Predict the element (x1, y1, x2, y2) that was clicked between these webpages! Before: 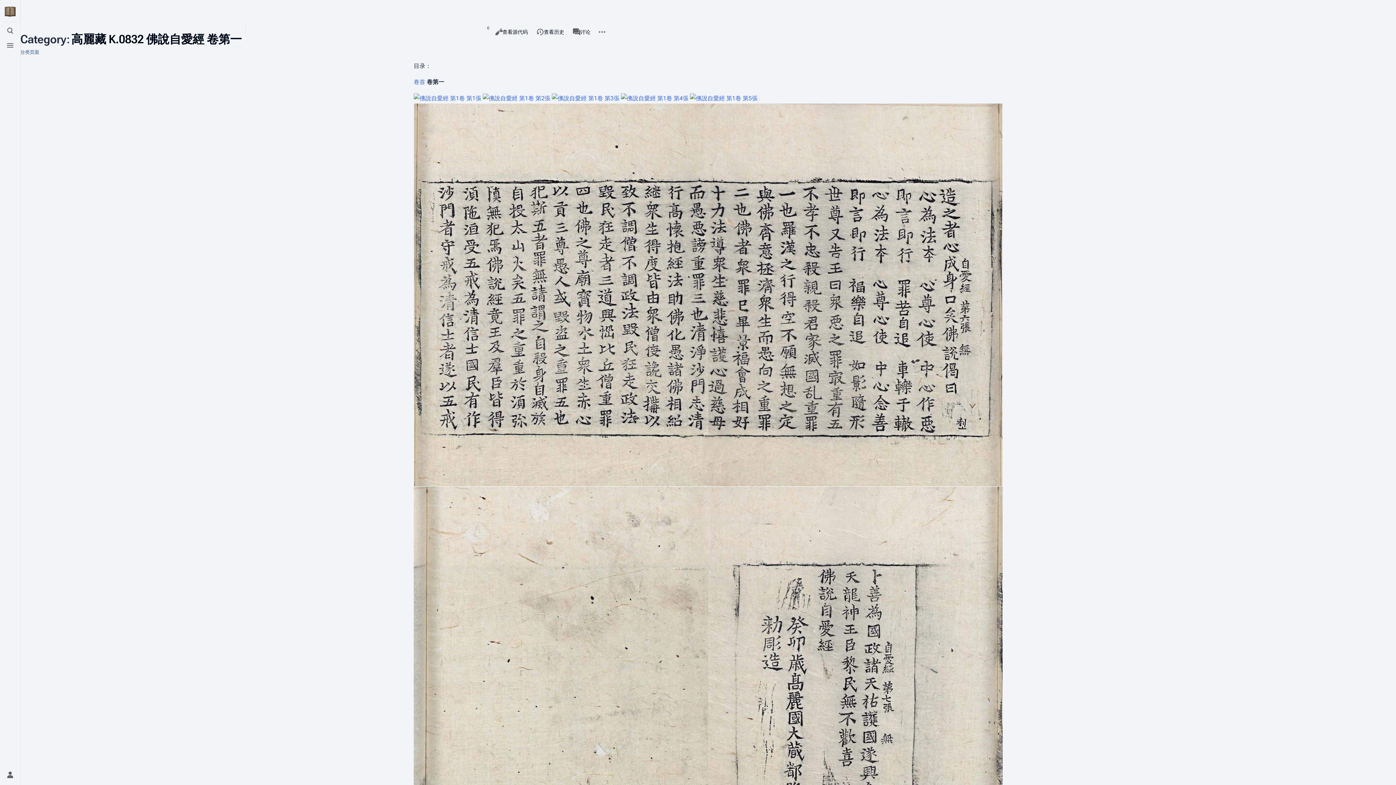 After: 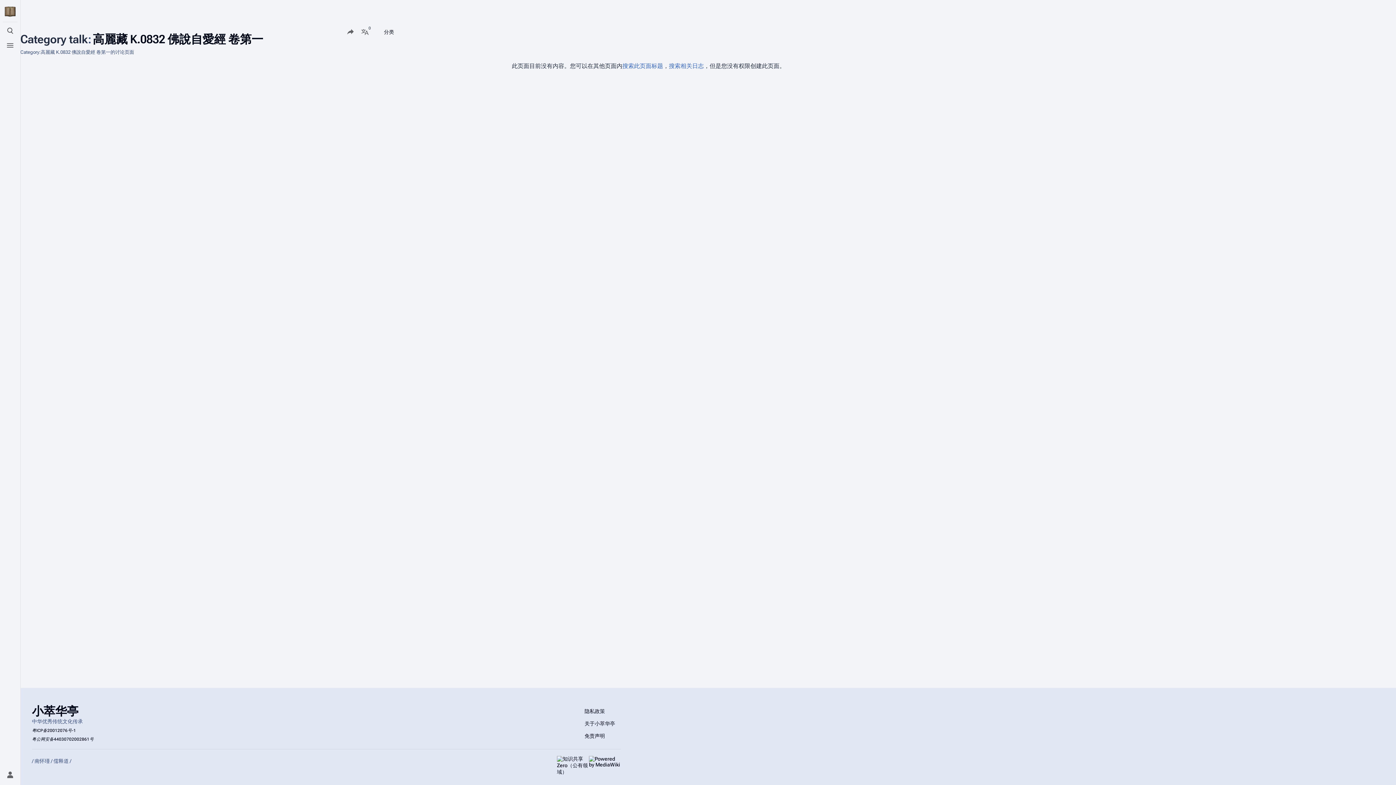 Action: bbox: (568, 25, 594, 38) label: 讨论